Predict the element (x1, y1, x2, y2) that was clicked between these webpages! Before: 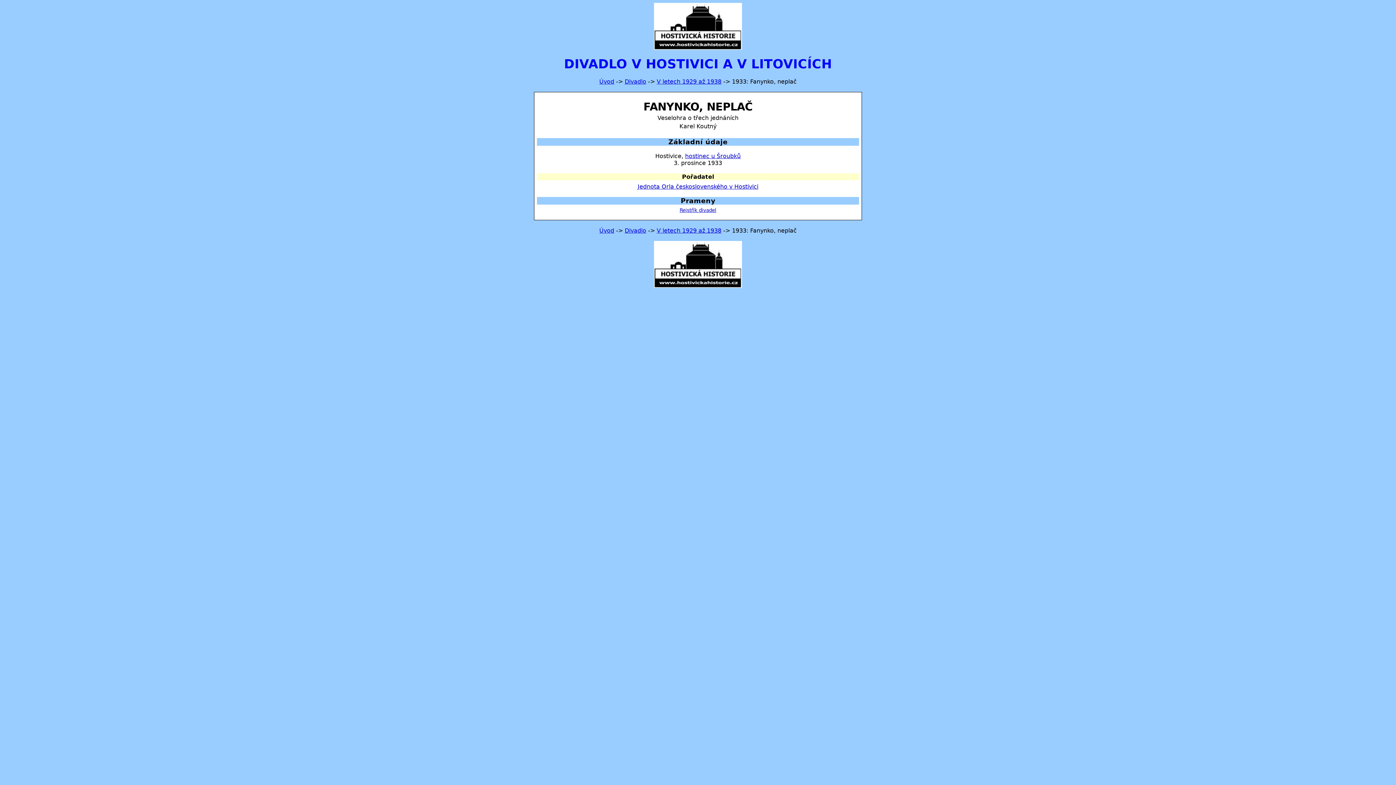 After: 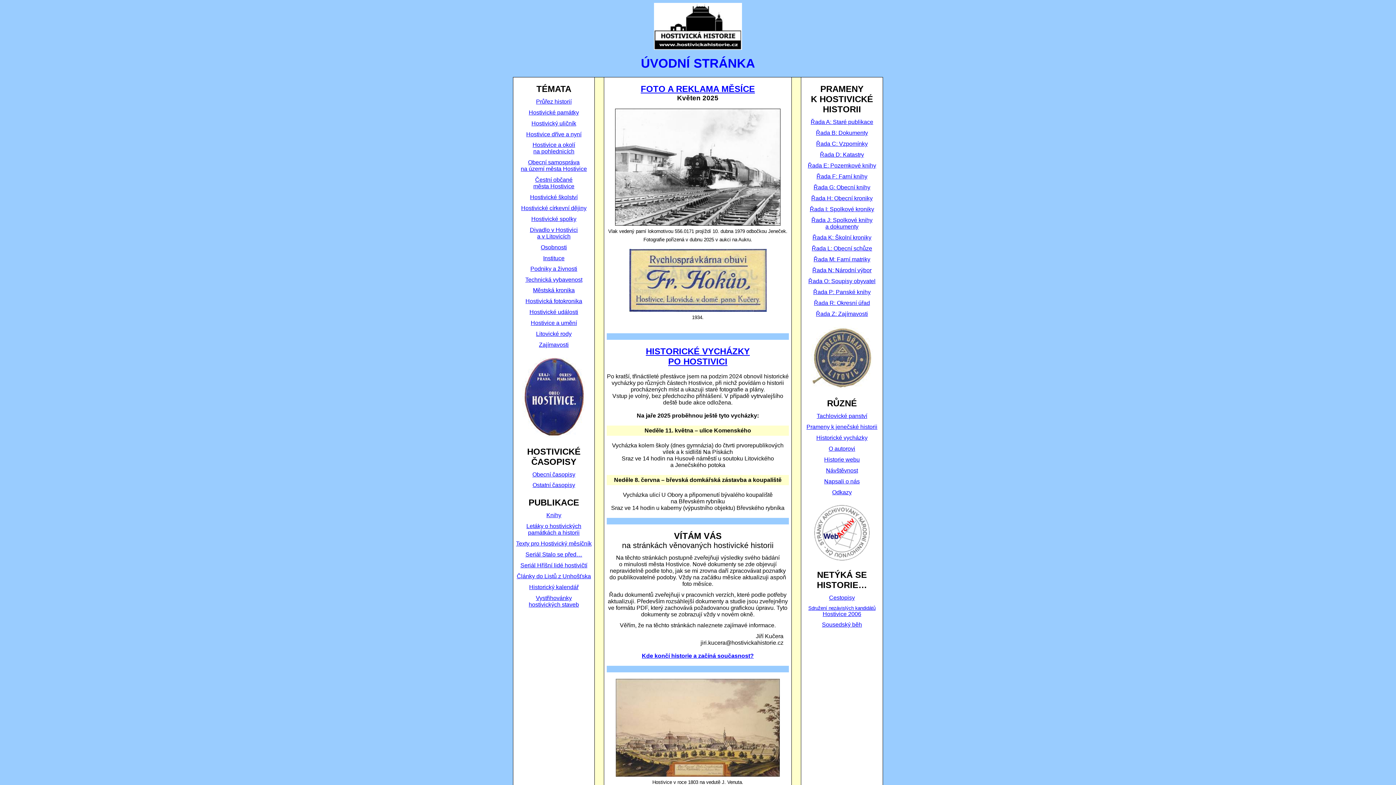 Action: bbox: (599, 78, 614, 85) label: Úvod